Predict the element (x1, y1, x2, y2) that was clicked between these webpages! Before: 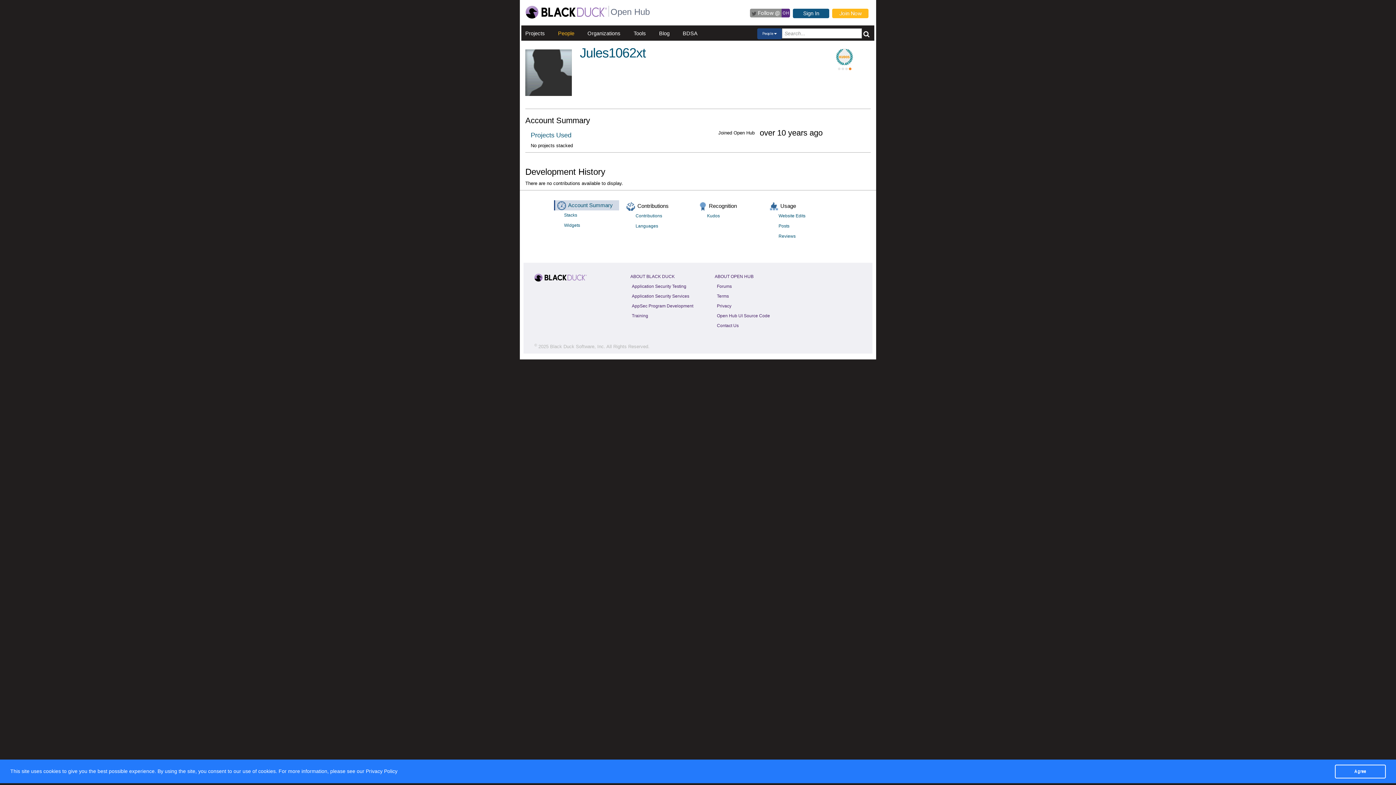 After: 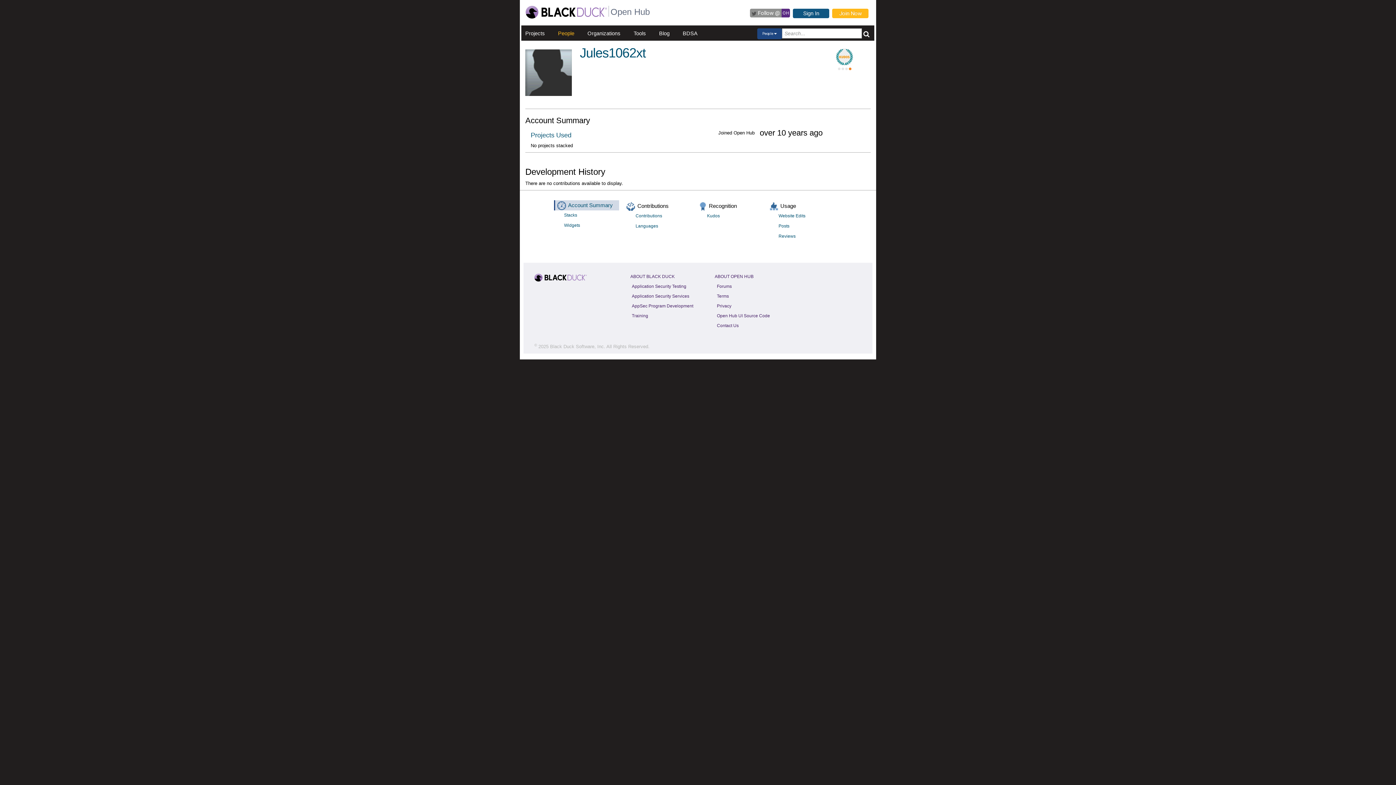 Action: bbox: (1335, 764, 1386, 778) label: Agree